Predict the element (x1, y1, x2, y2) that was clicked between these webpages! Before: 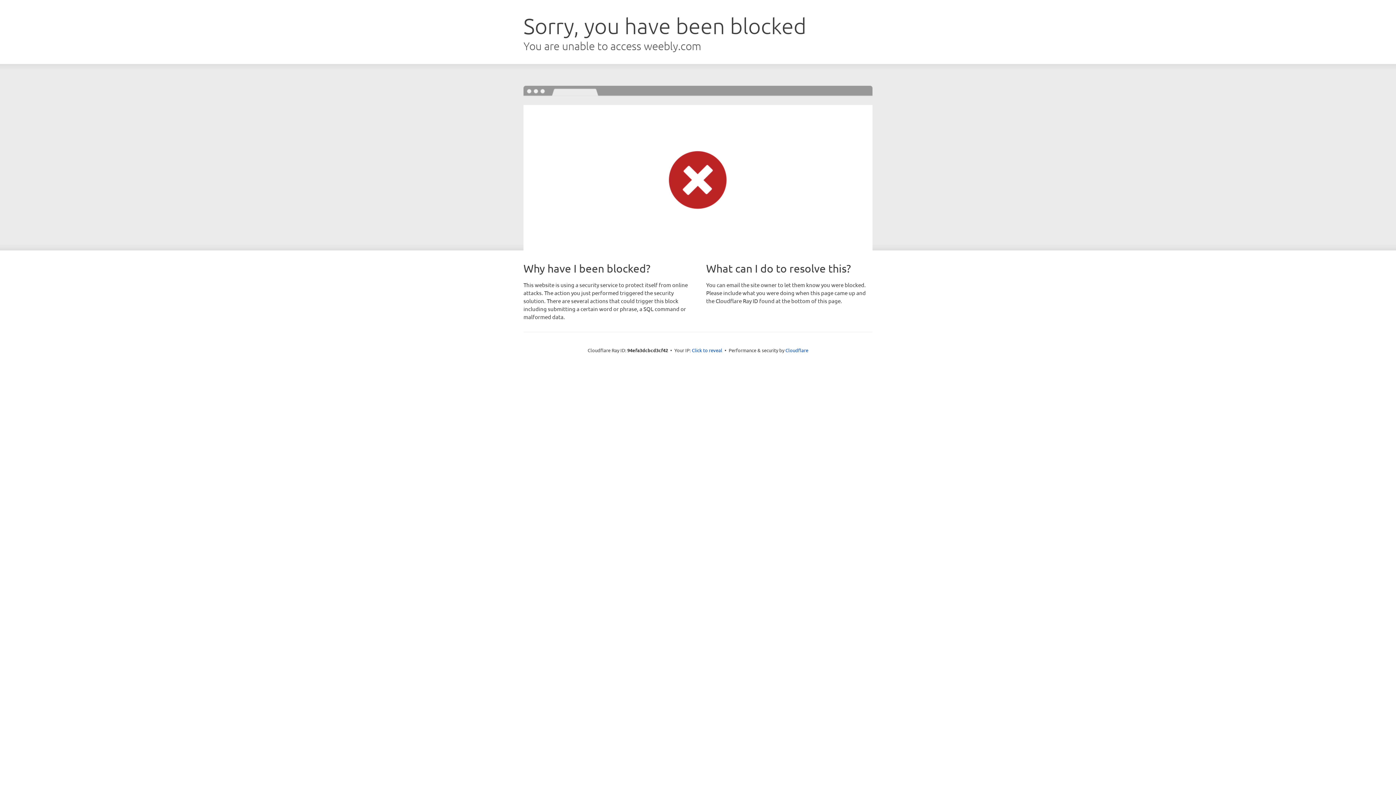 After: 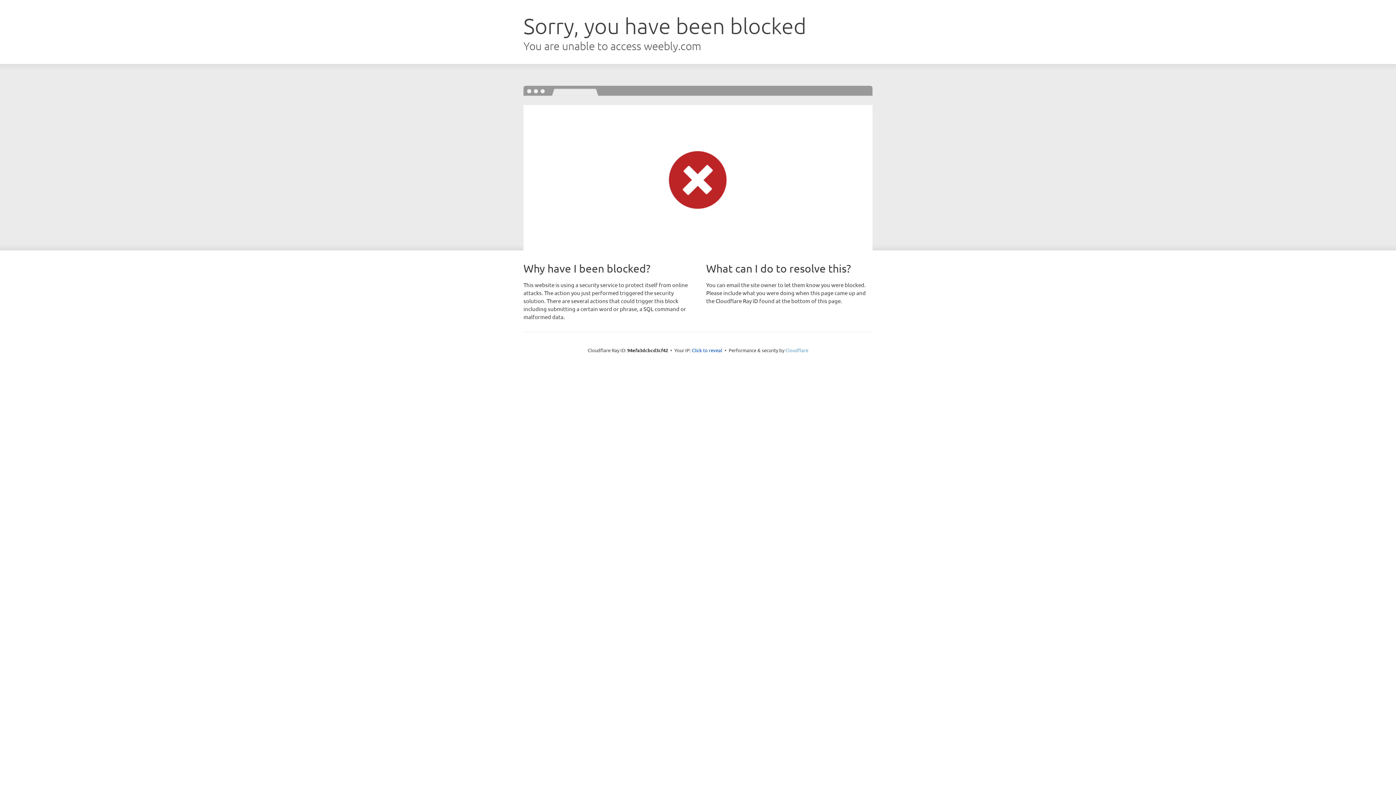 Action: bbox: (785, 347, 808, 353) label: Cloudflare